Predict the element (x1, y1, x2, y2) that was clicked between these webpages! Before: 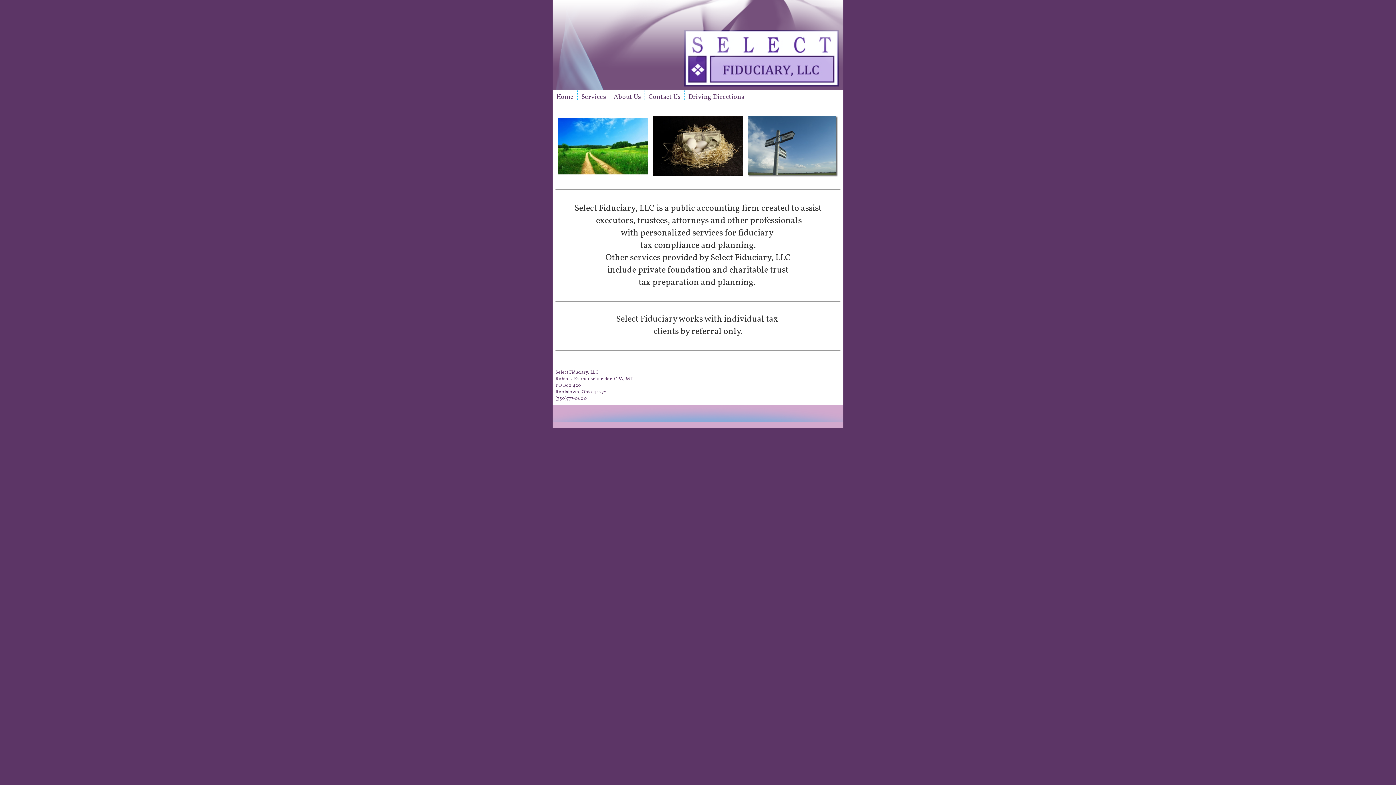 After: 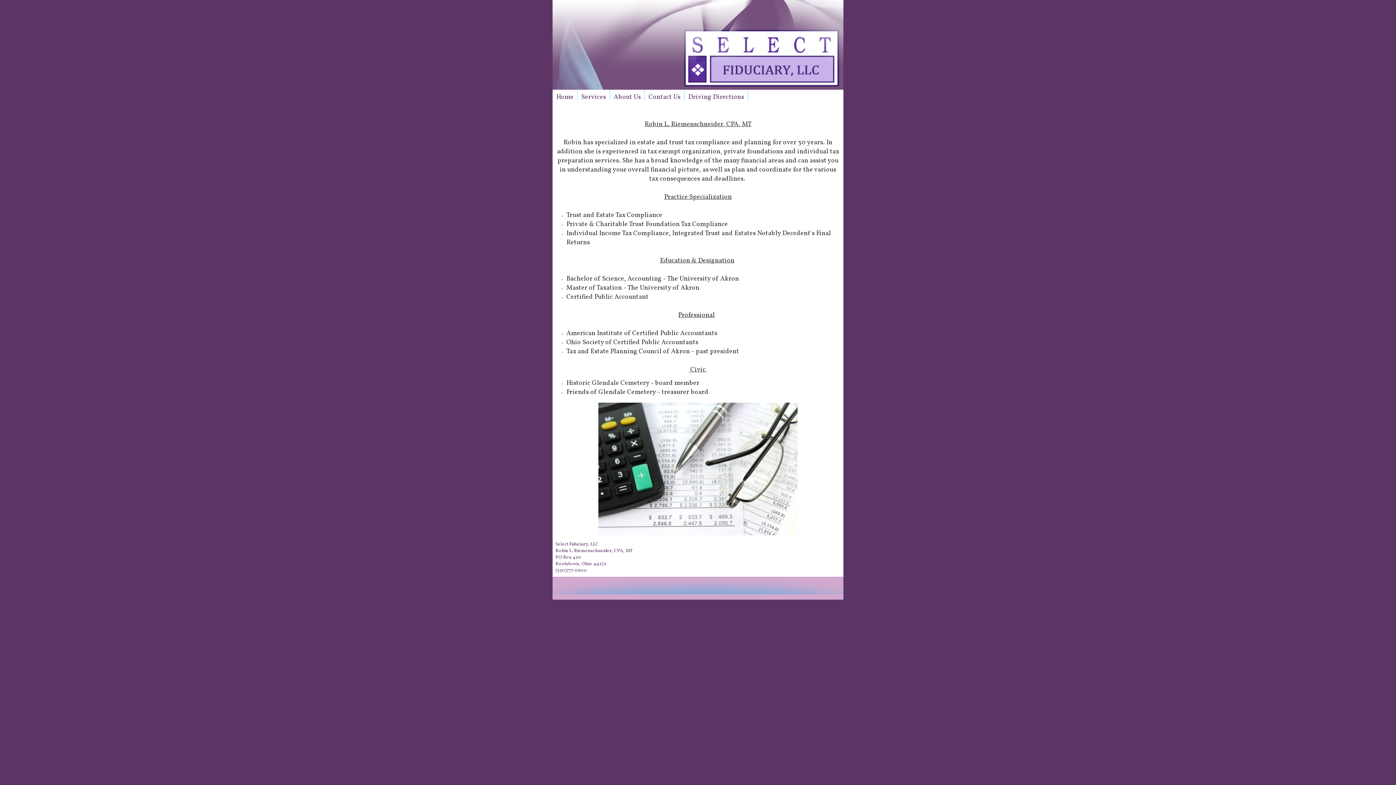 Action: label: About Us bbox: (613, 92, 641, 101)